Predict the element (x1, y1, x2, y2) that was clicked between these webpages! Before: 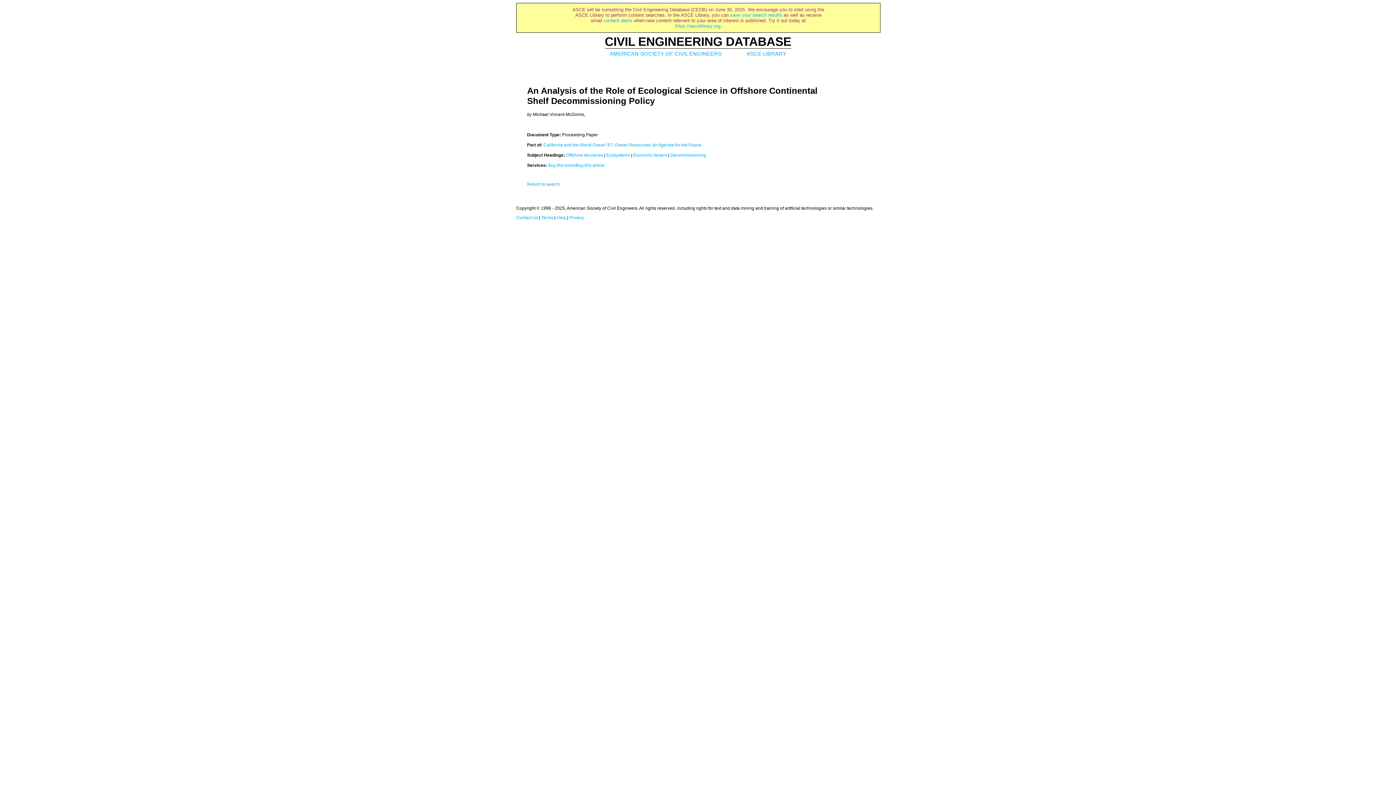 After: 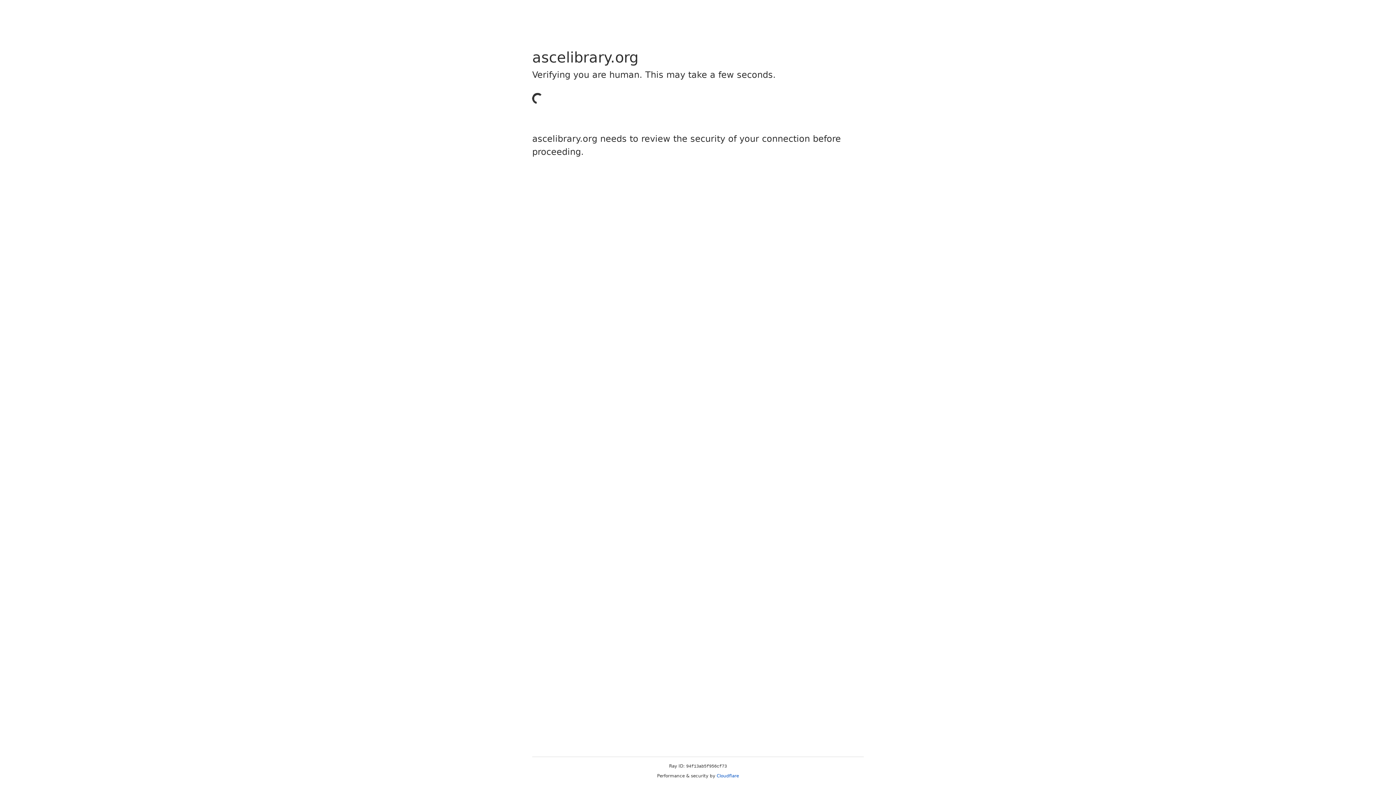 Action: bbox: (675, 23, 720, 28) label: https://ascelibrary.org